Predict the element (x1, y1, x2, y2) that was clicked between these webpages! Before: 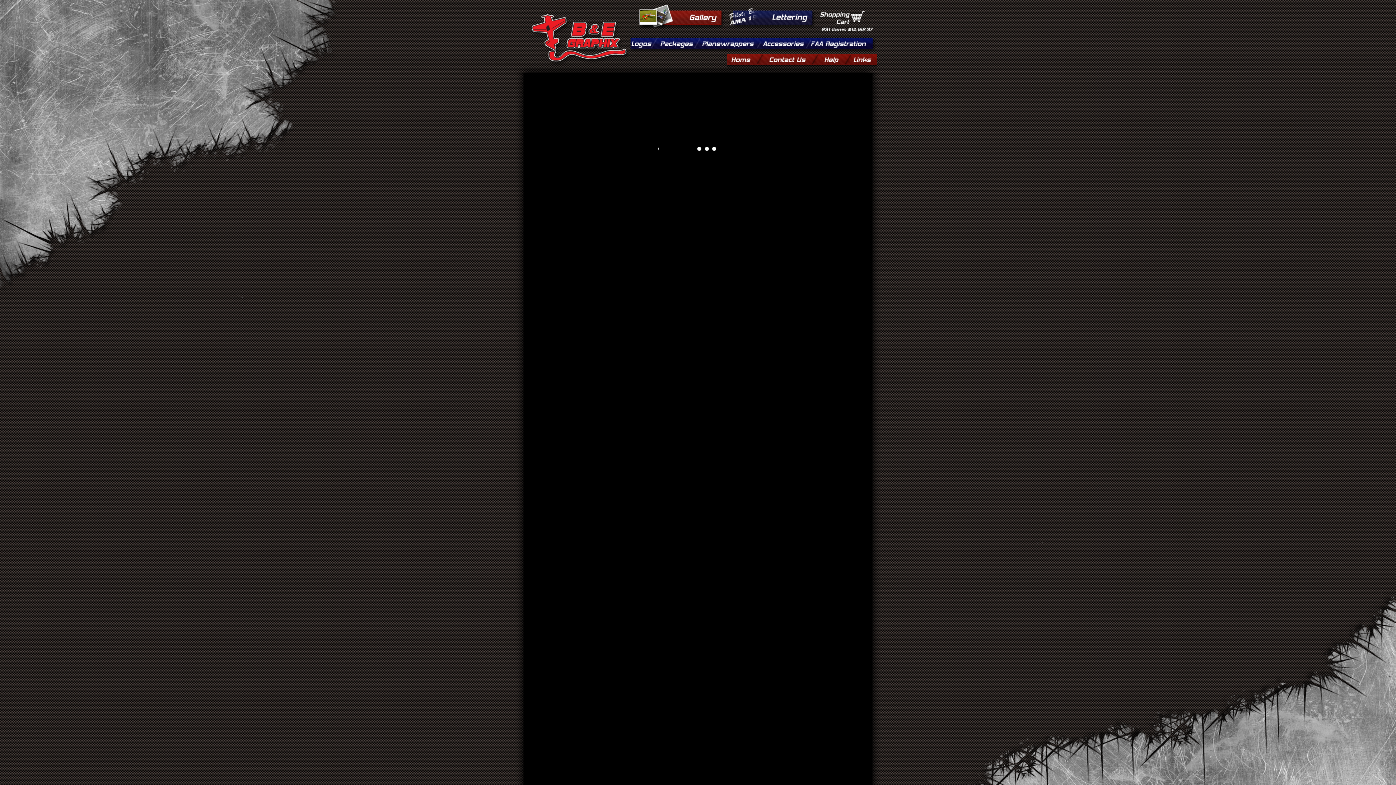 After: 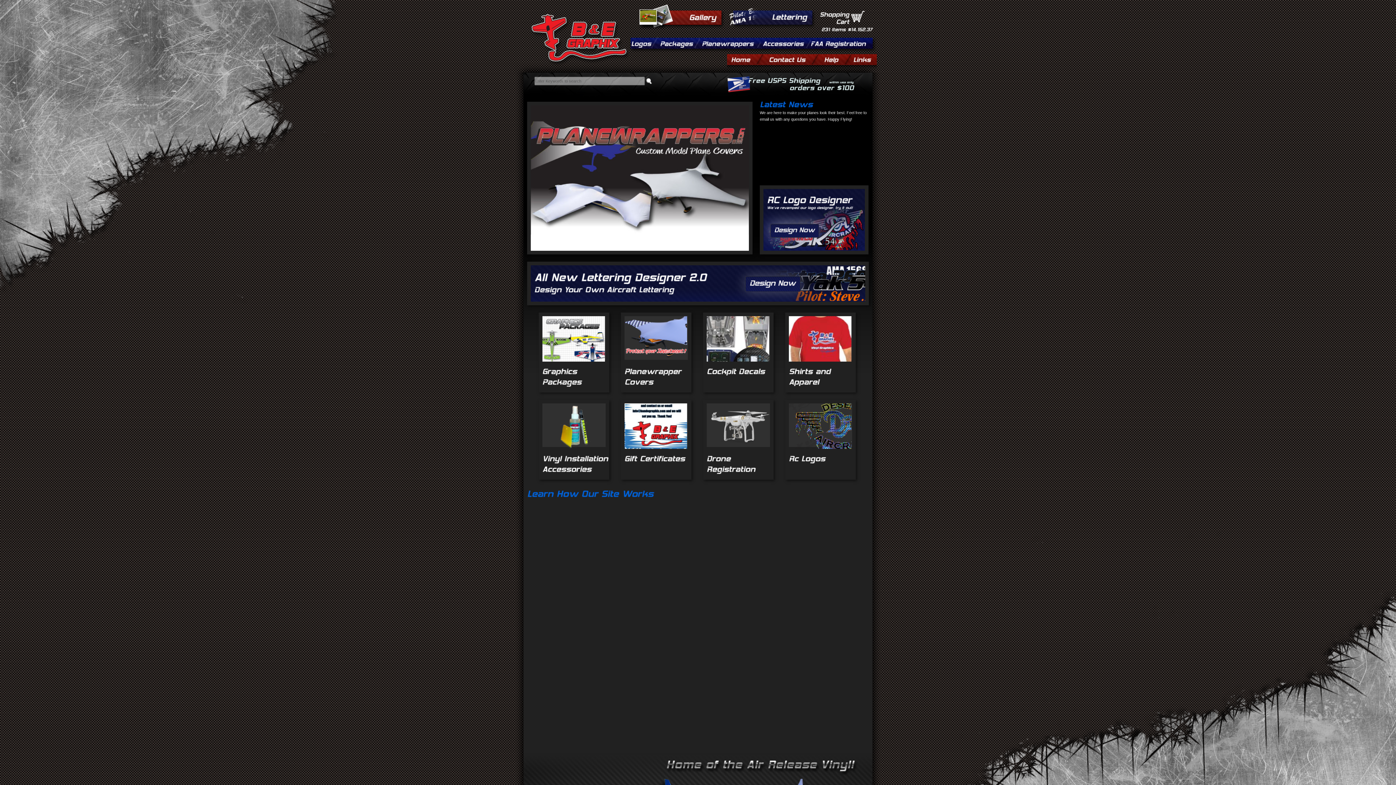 Action: bbox: (727, 53, 765, 64) label: Home